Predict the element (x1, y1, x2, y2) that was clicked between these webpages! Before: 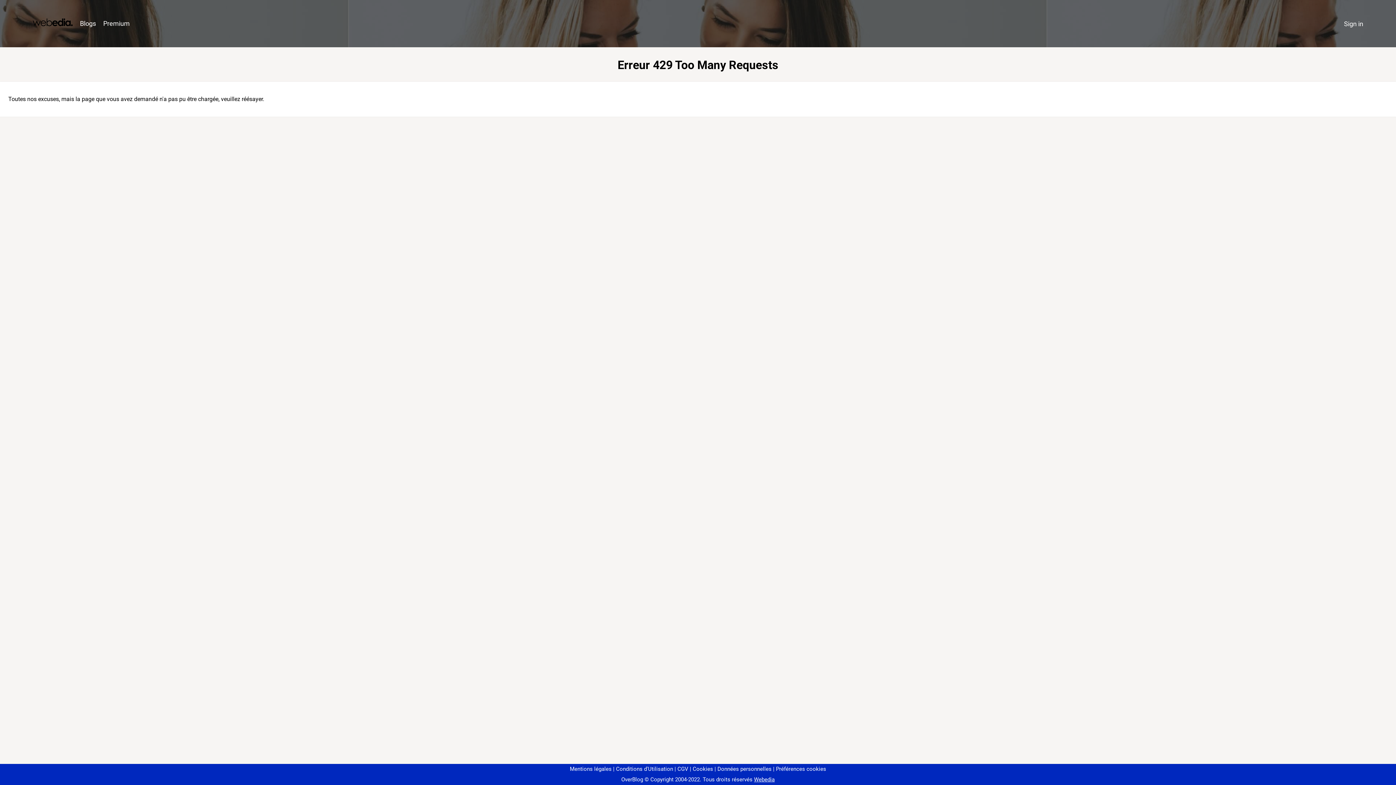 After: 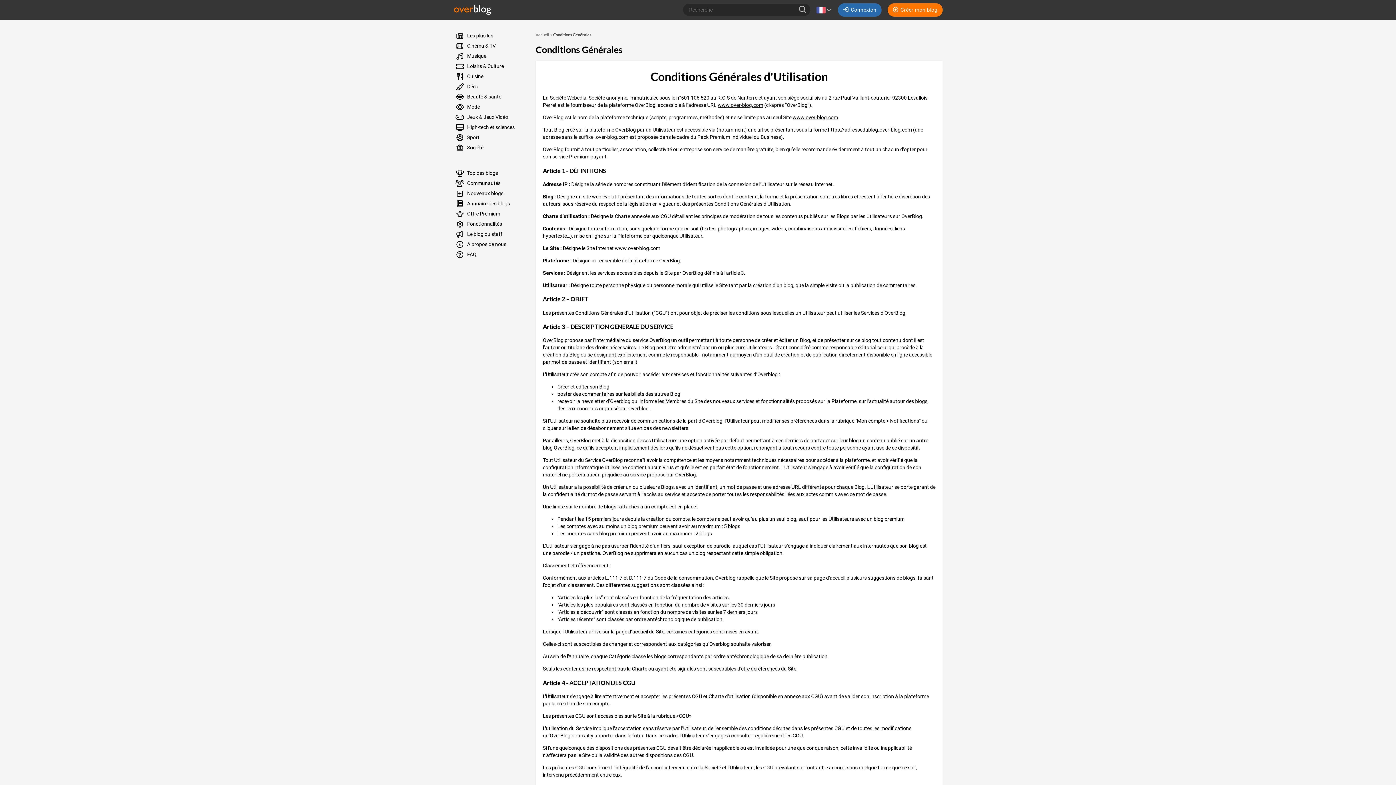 Action: bbox: (613, 766, 673, 772) label: Conditions d'Utilisation